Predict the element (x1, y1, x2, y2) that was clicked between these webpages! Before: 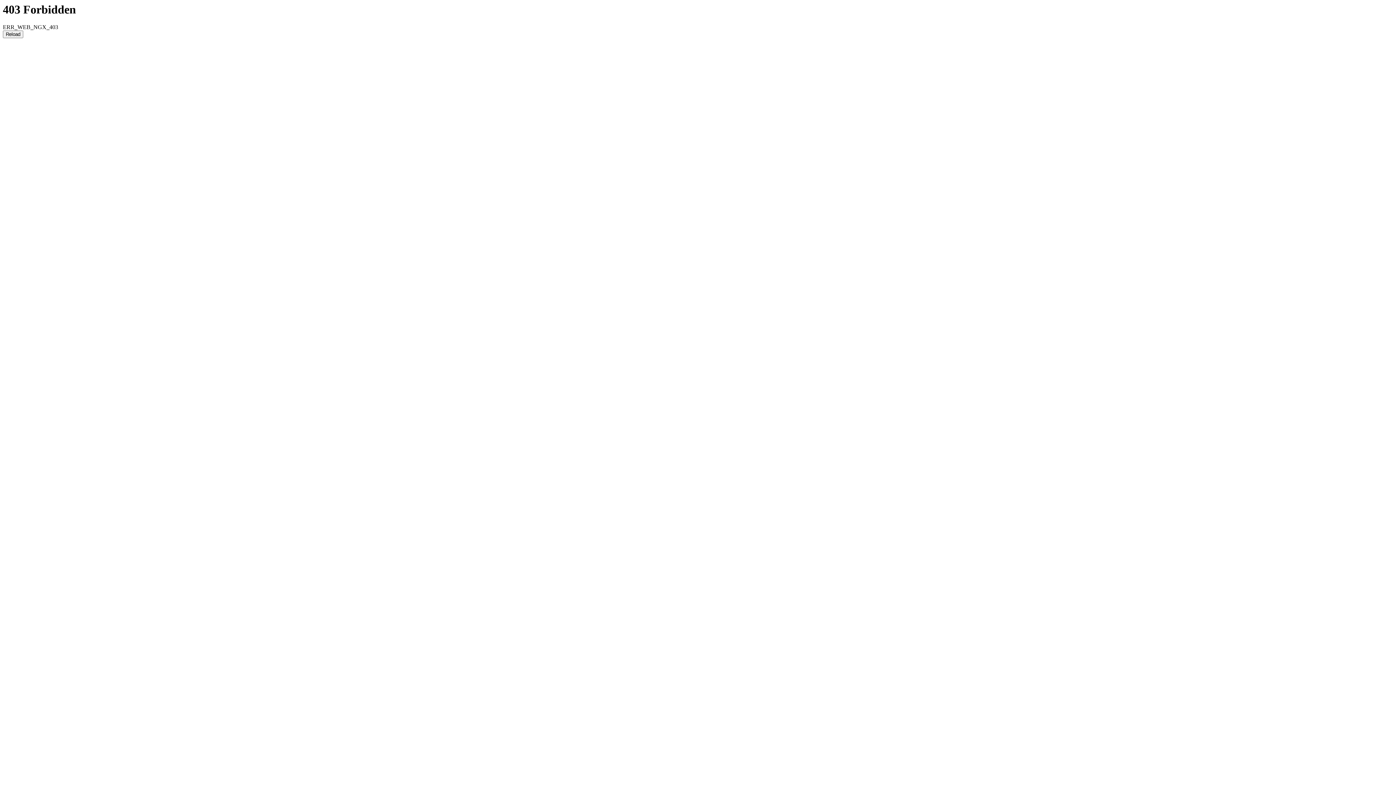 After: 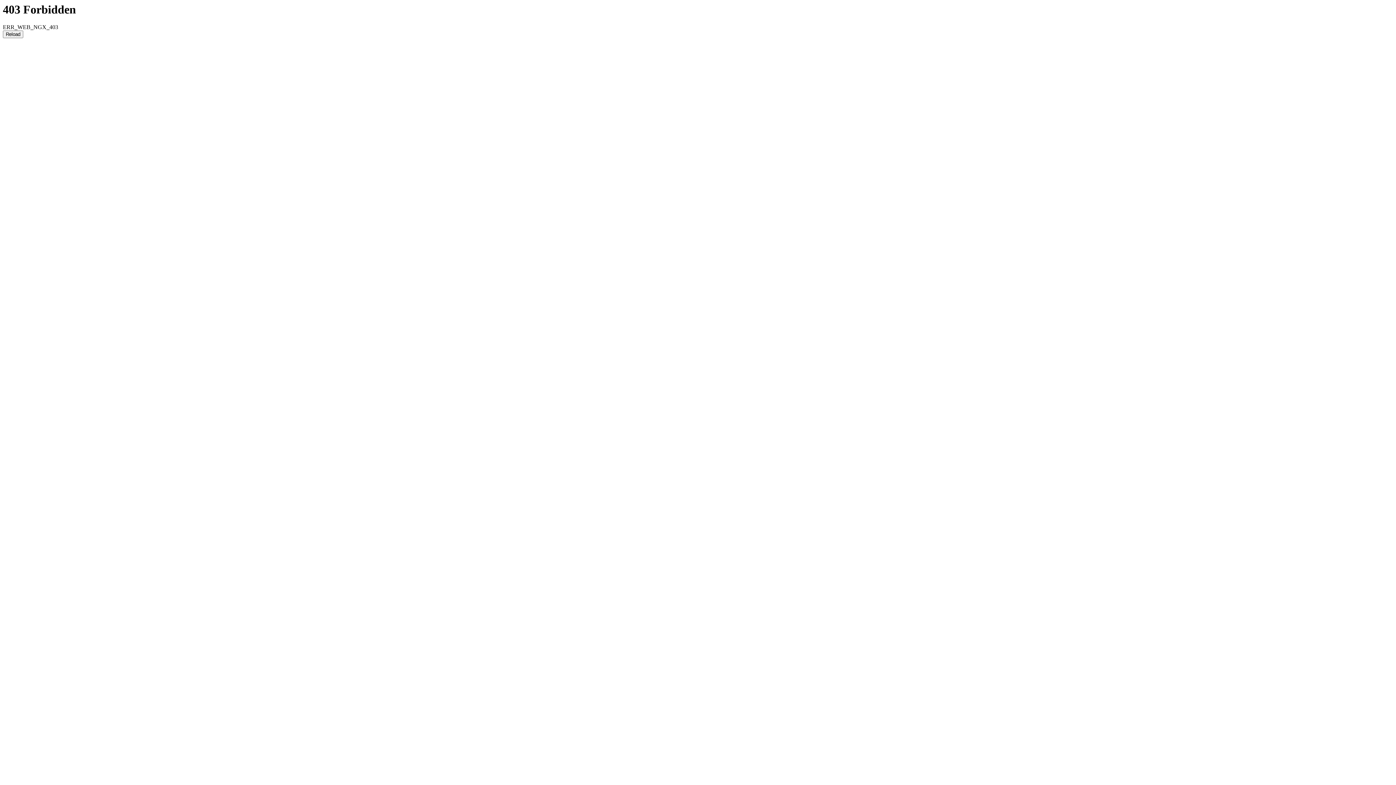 Action: bbox: (2, 30, 23, 38) label: Reload